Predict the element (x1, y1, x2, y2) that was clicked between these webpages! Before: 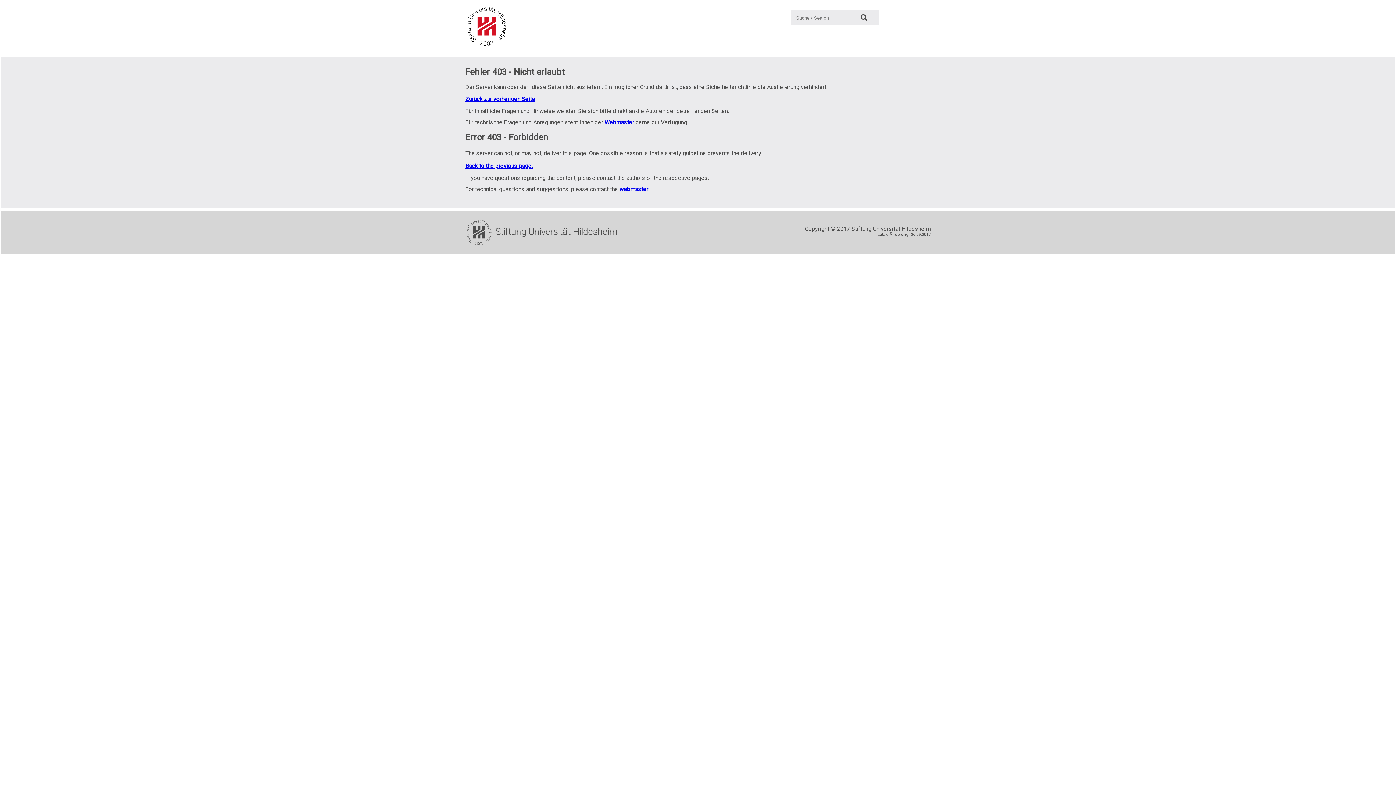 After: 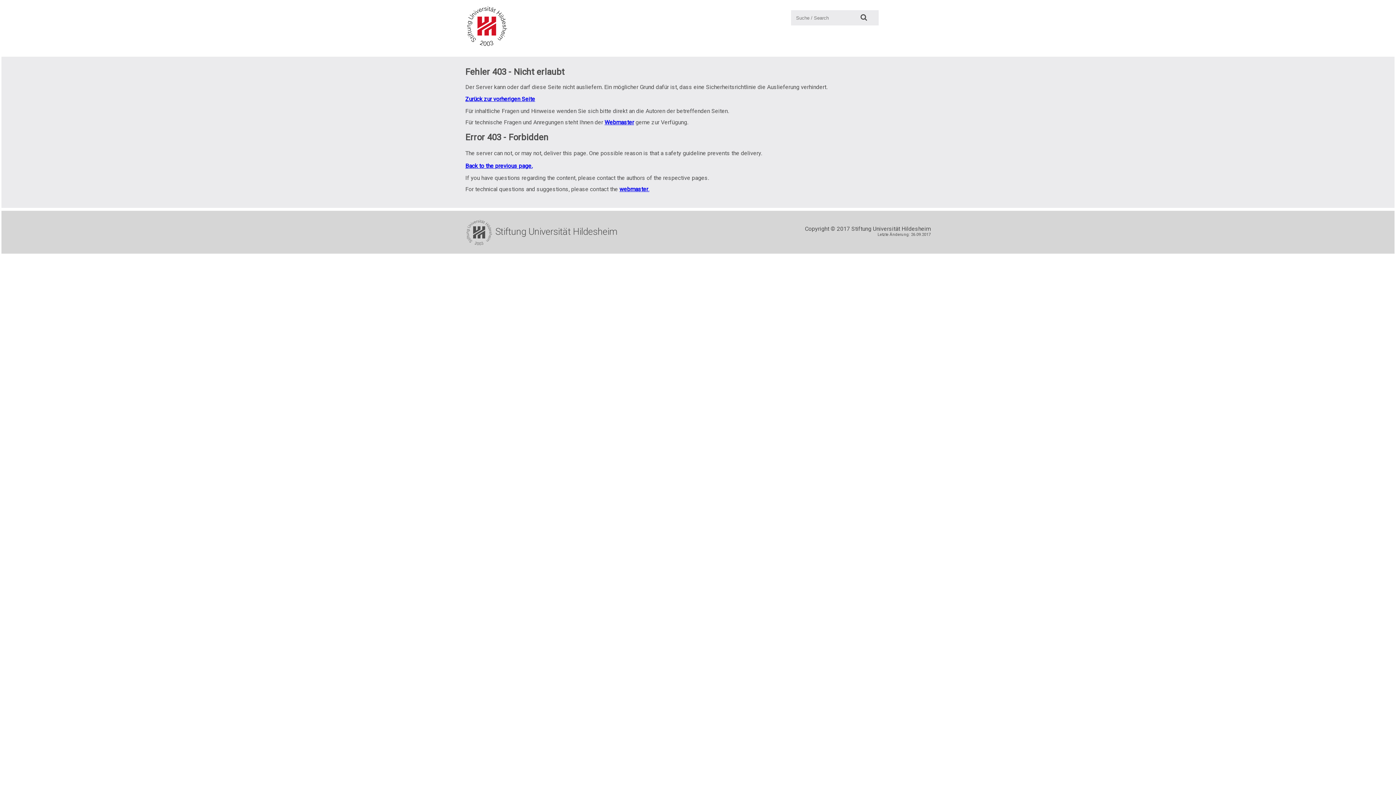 Action: bbox: (855, 10, 872, 25) label: Suche: